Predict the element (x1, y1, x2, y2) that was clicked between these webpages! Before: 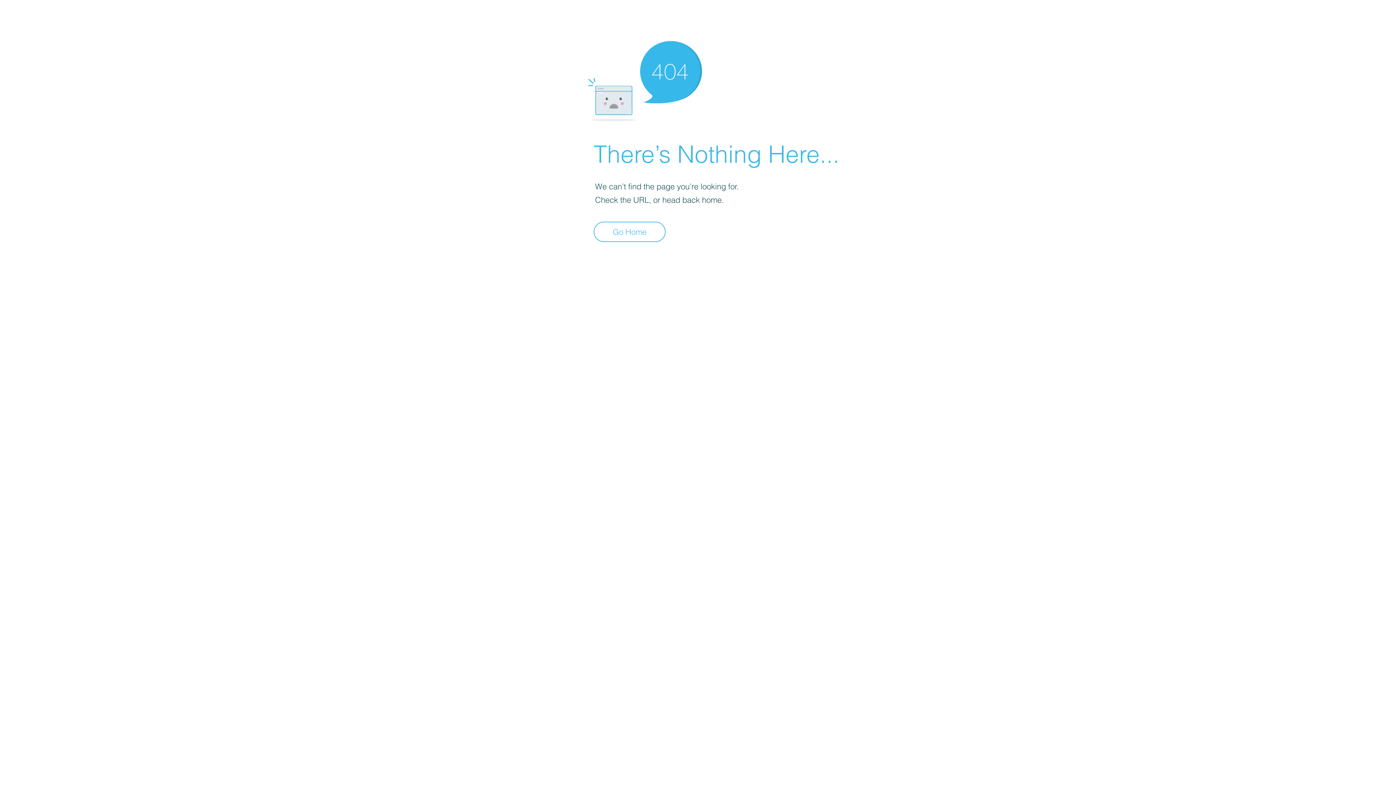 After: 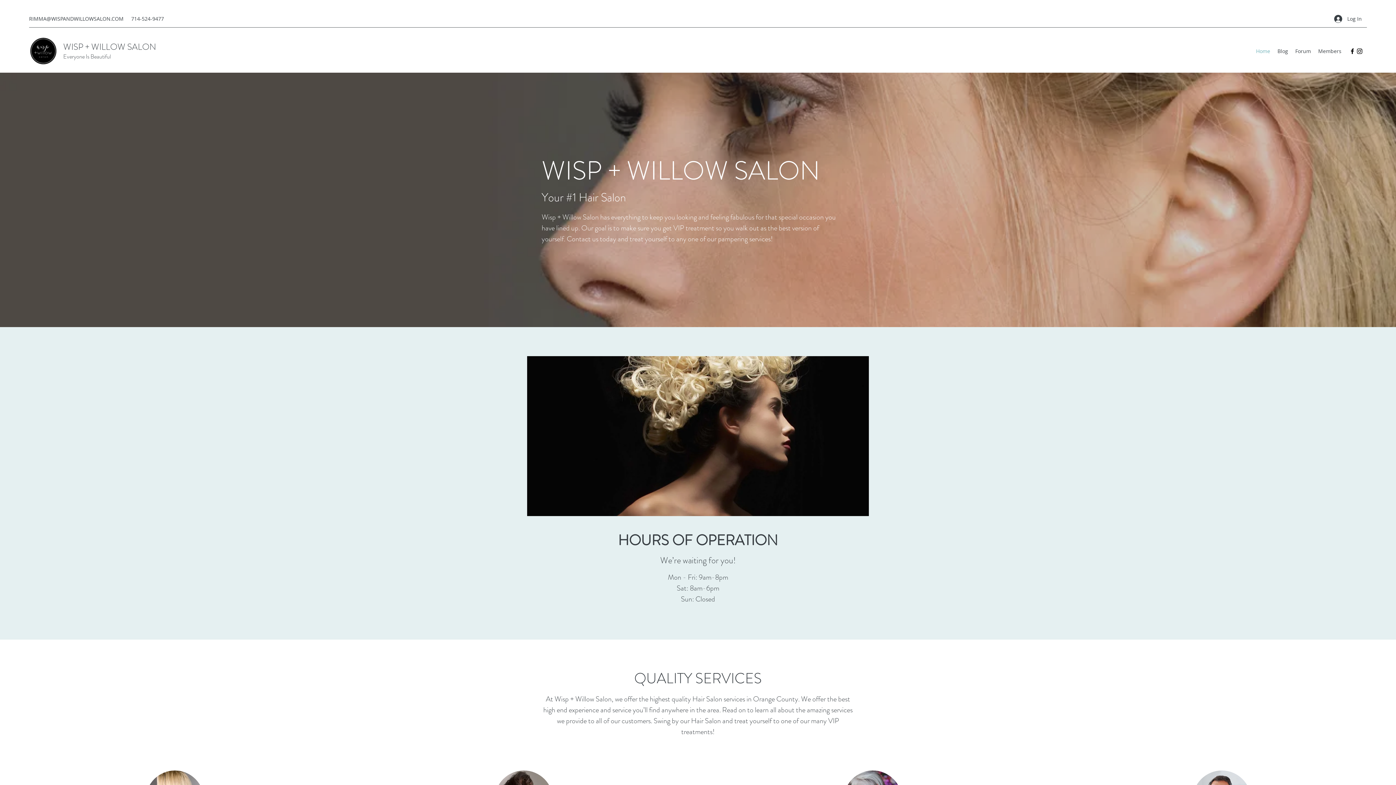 Action: bbox: (593, 221, 665, 242) label: Go Home